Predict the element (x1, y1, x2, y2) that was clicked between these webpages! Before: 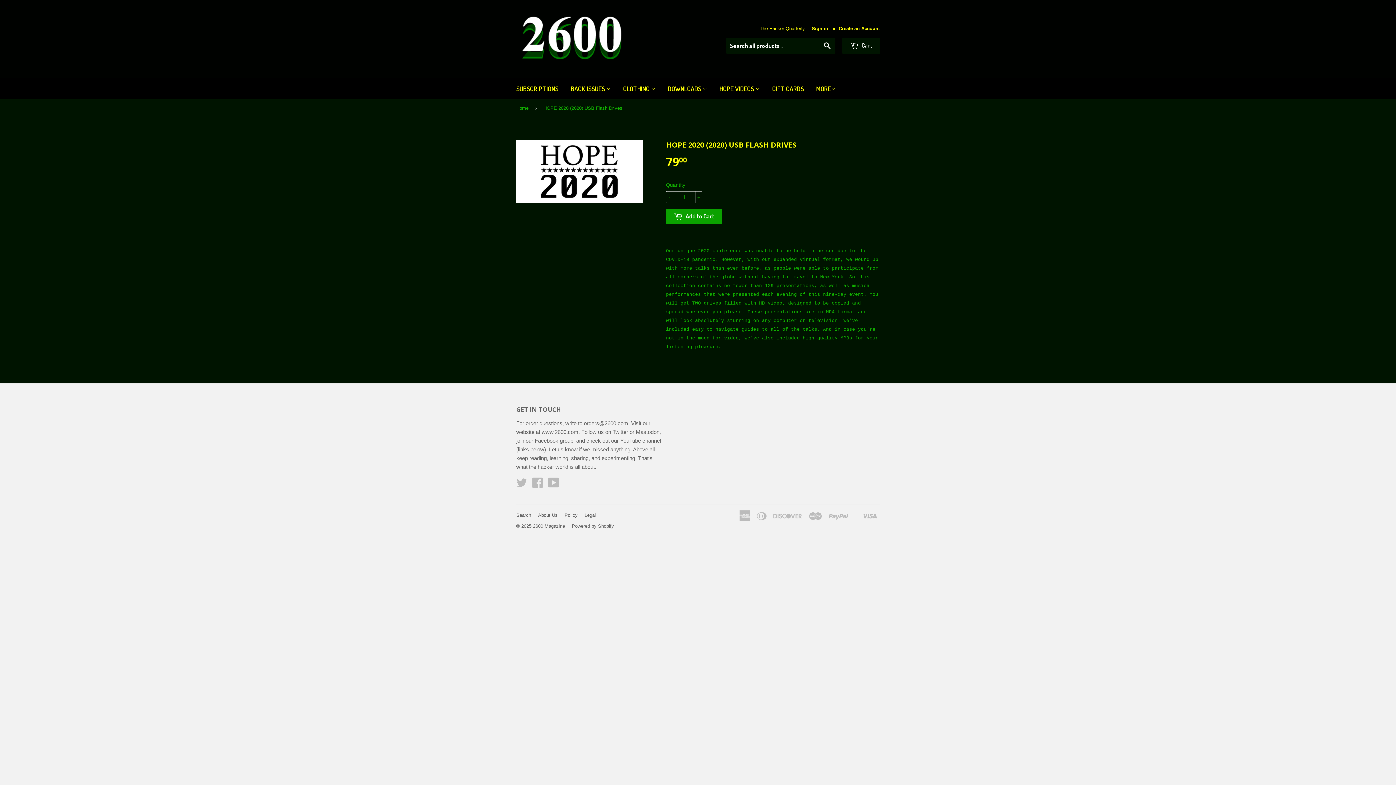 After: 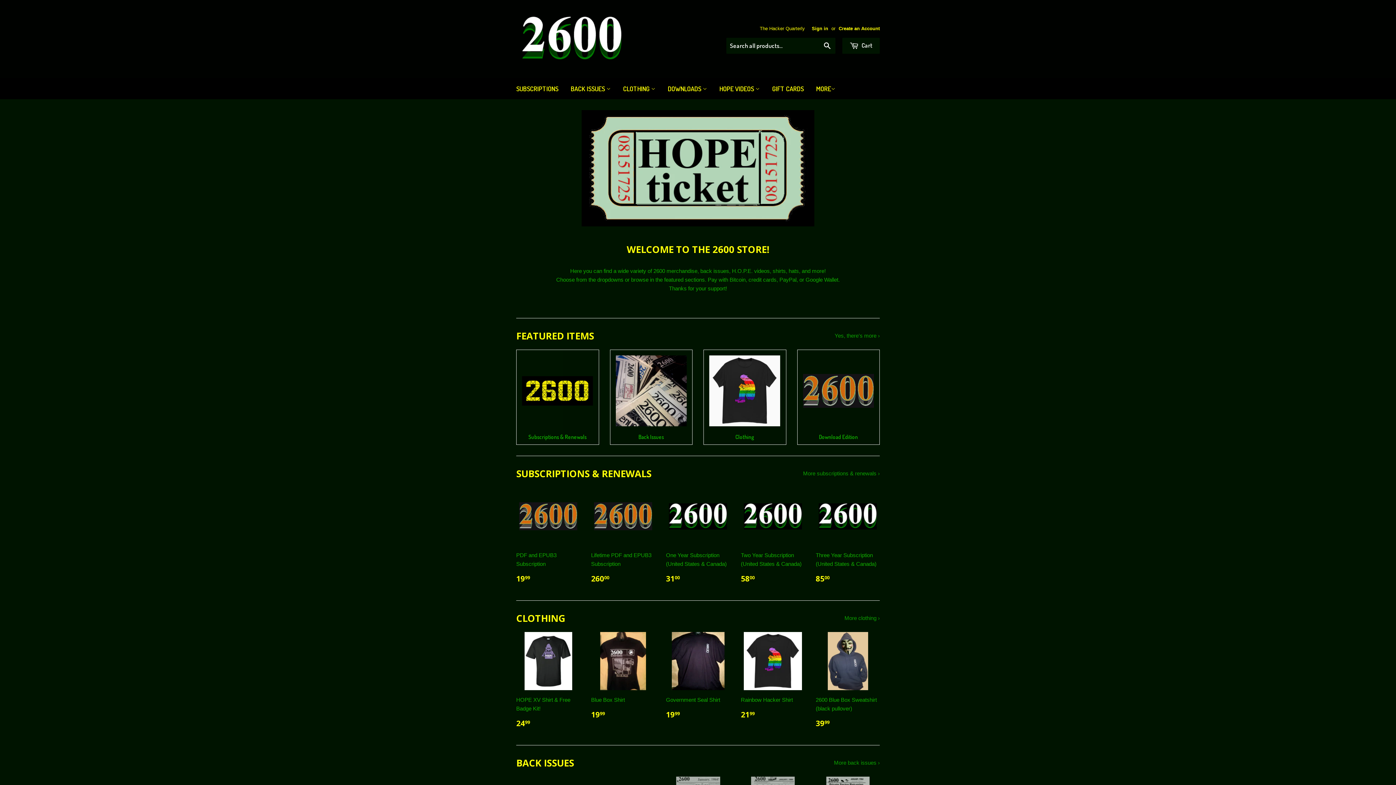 Action: label: Home bbox: (516, 99, 531, 117)